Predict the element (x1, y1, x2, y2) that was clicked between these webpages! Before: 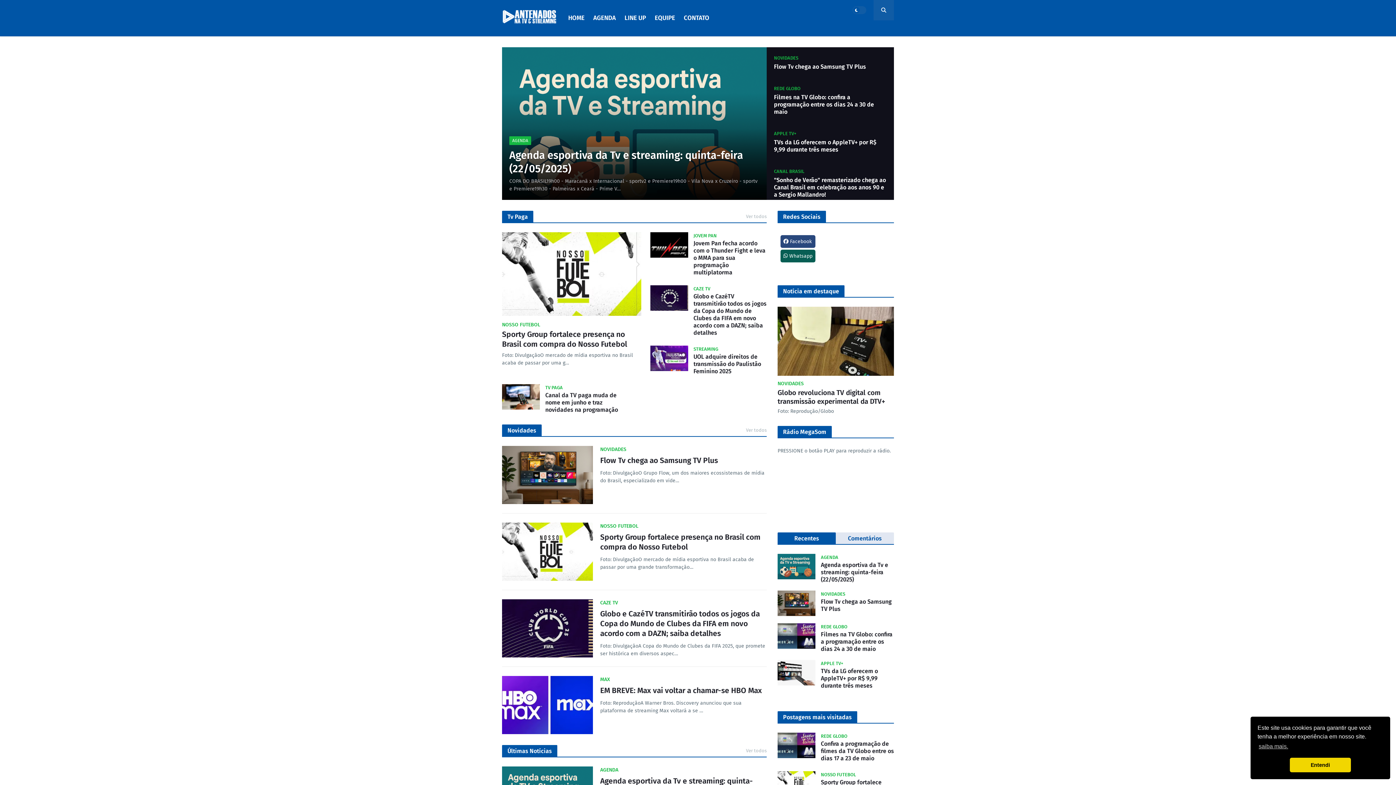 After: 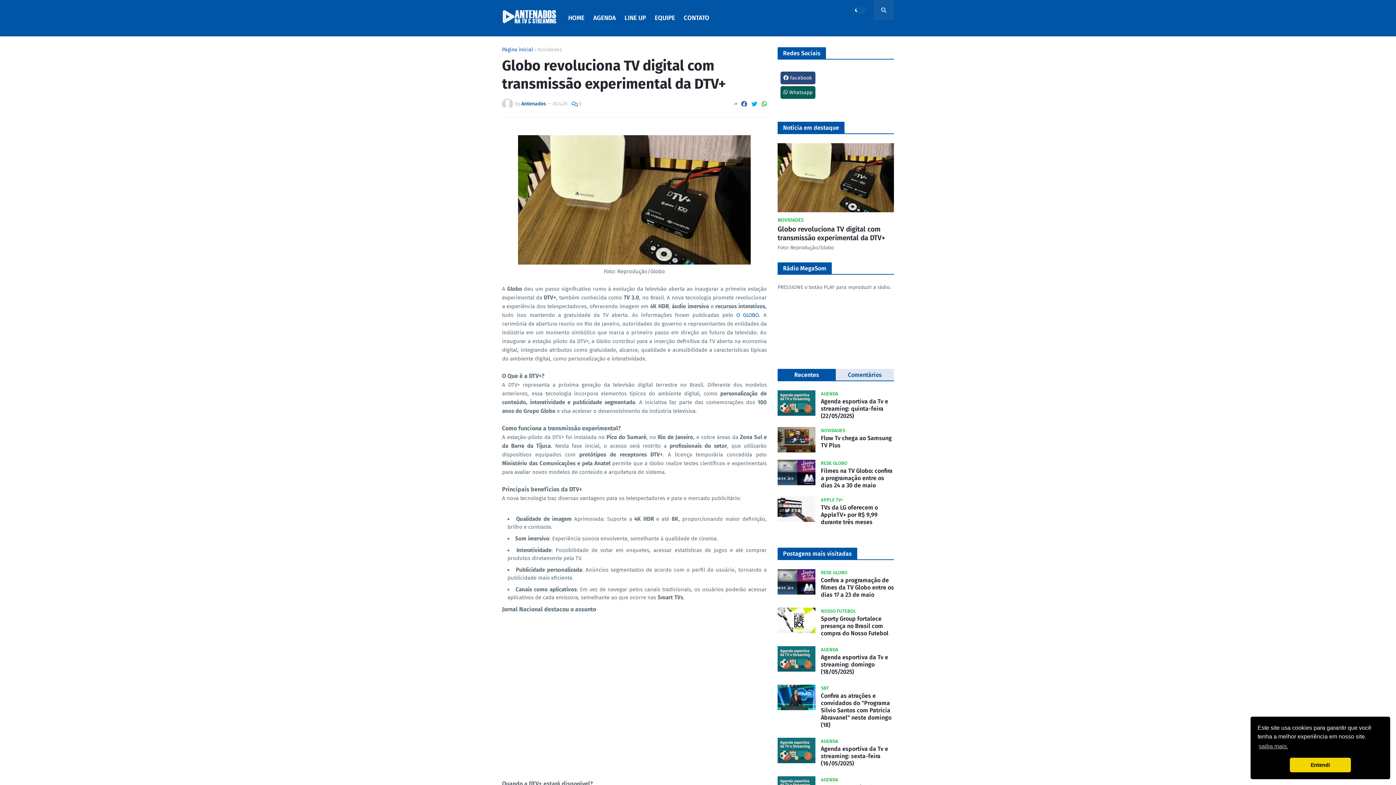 Action: bbox: (777, 306, 894, 376)